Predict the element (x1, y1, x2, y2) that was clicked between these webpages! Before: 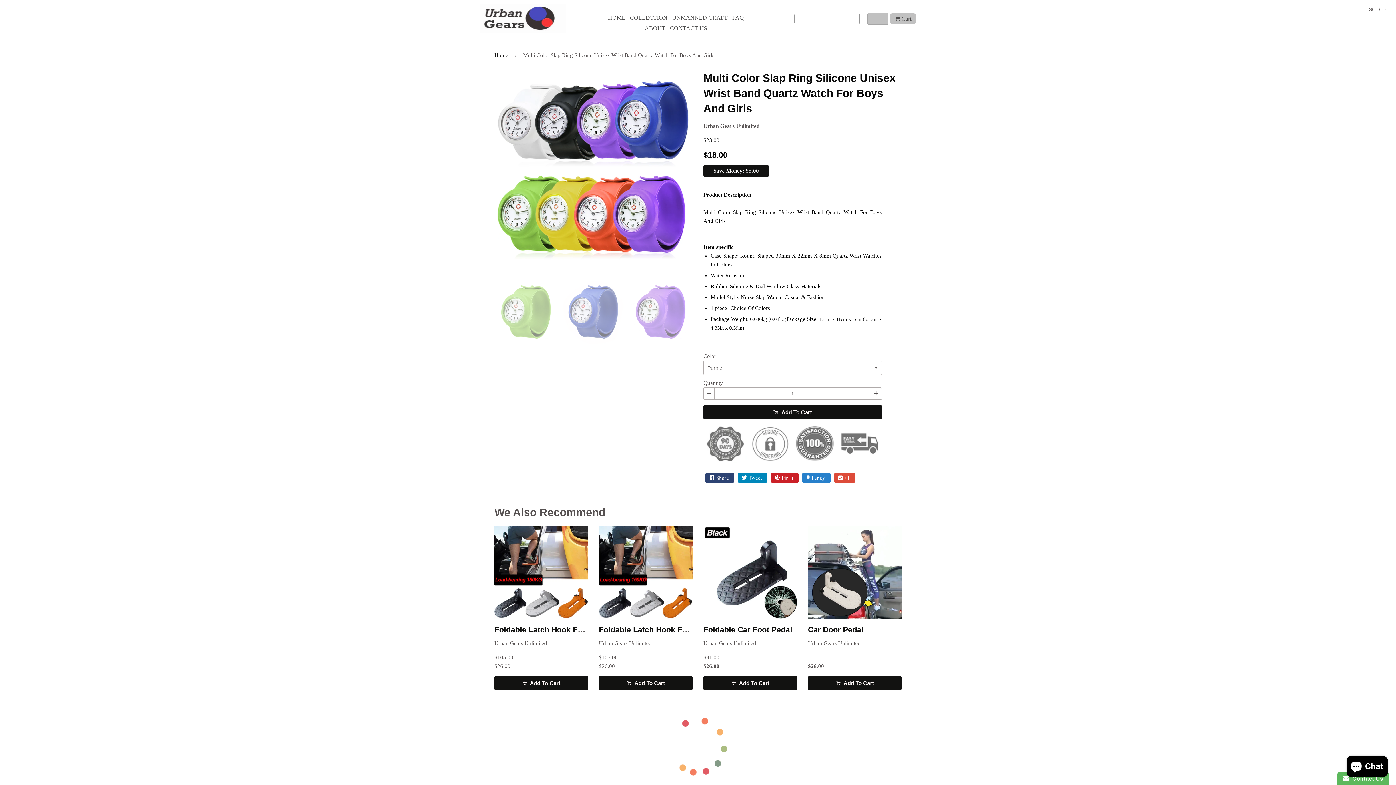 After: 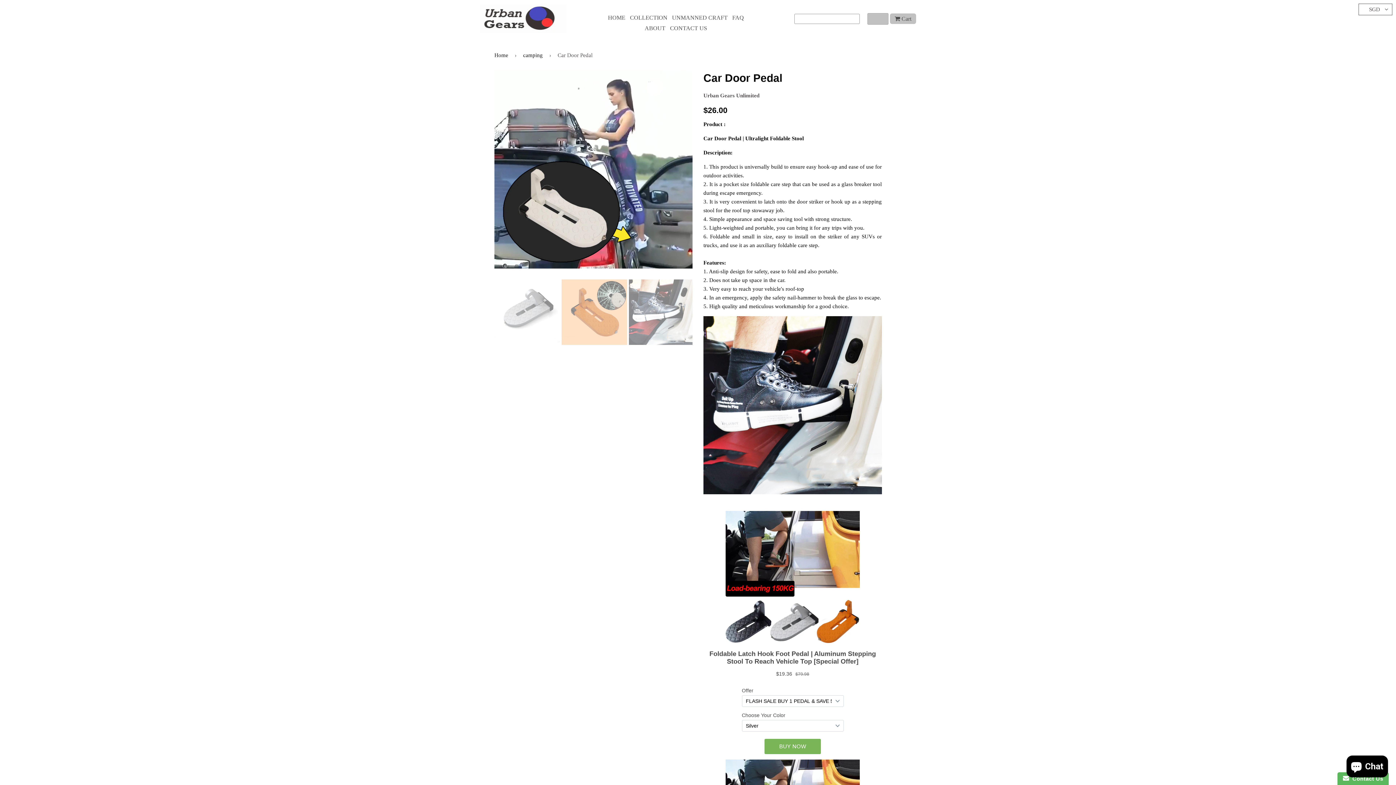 Action: bbox: (808, 525, 901, 619)